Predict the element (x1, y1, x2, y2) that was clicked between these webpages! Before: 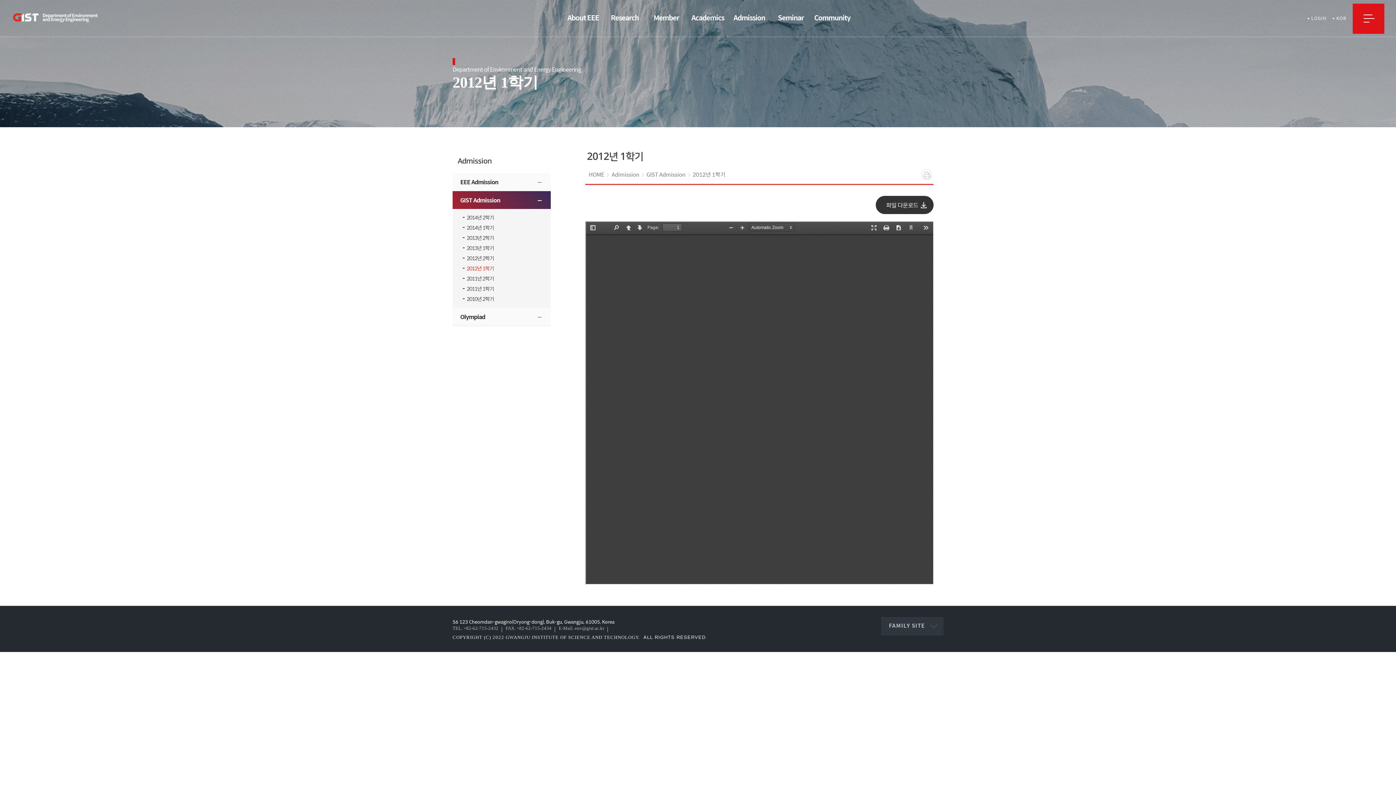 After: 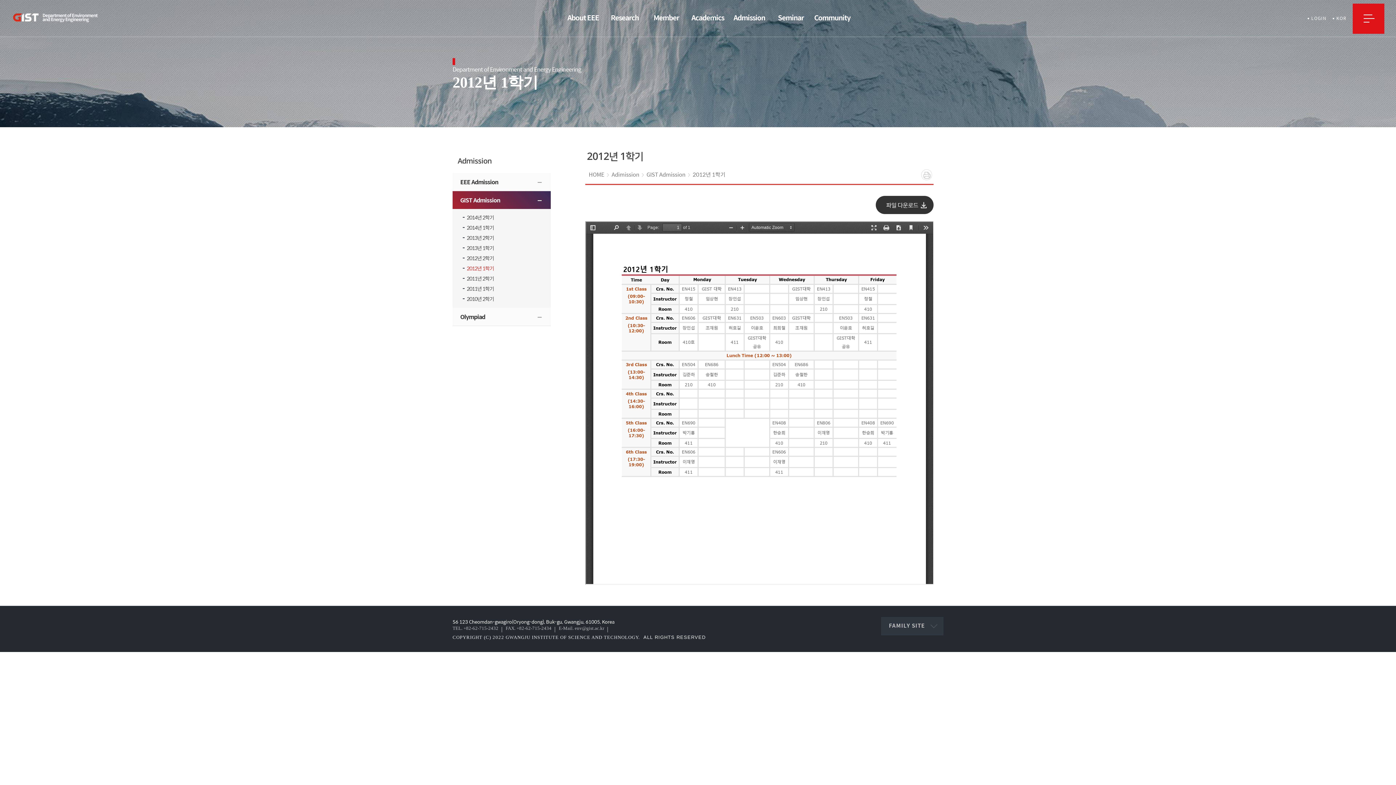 Action: label: 프린트 bbox: (921, 169, 932, 180)